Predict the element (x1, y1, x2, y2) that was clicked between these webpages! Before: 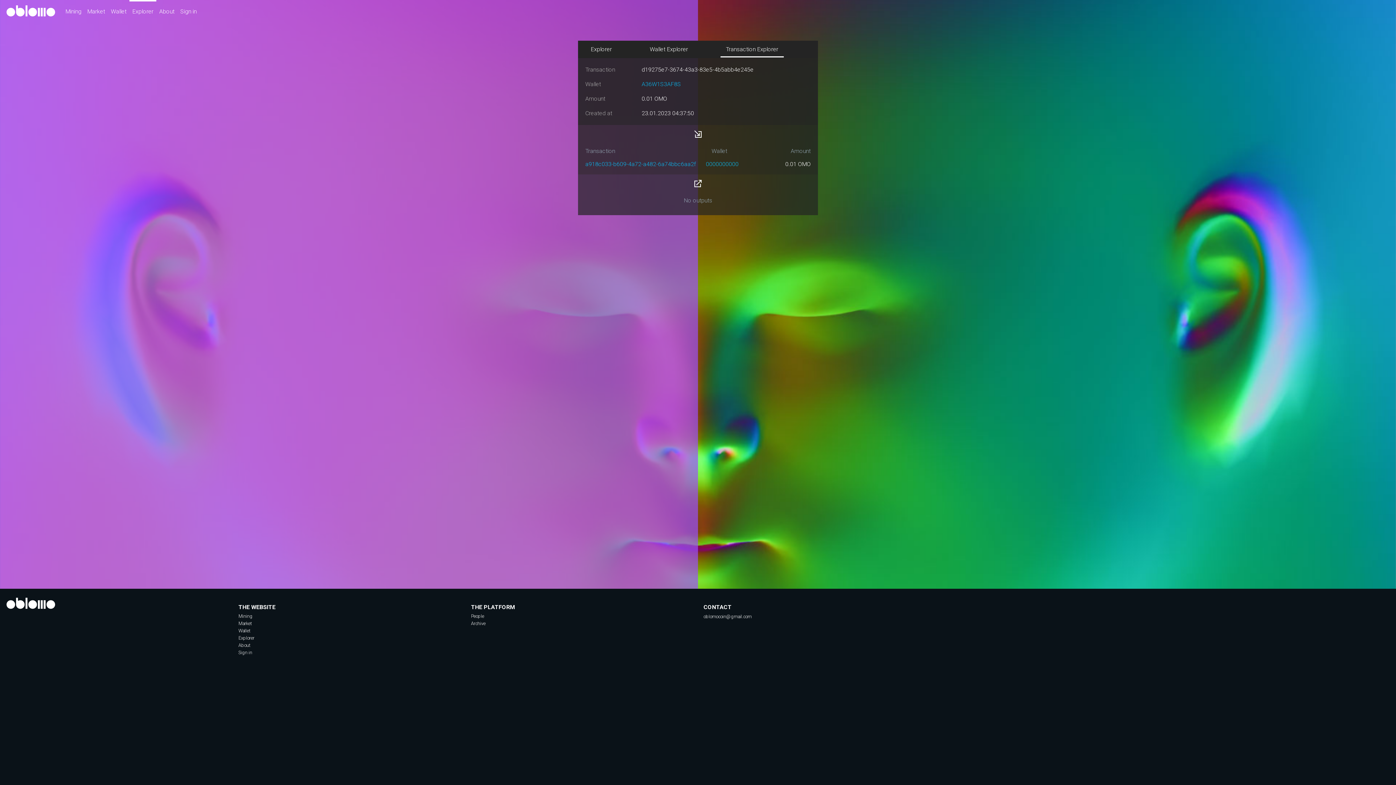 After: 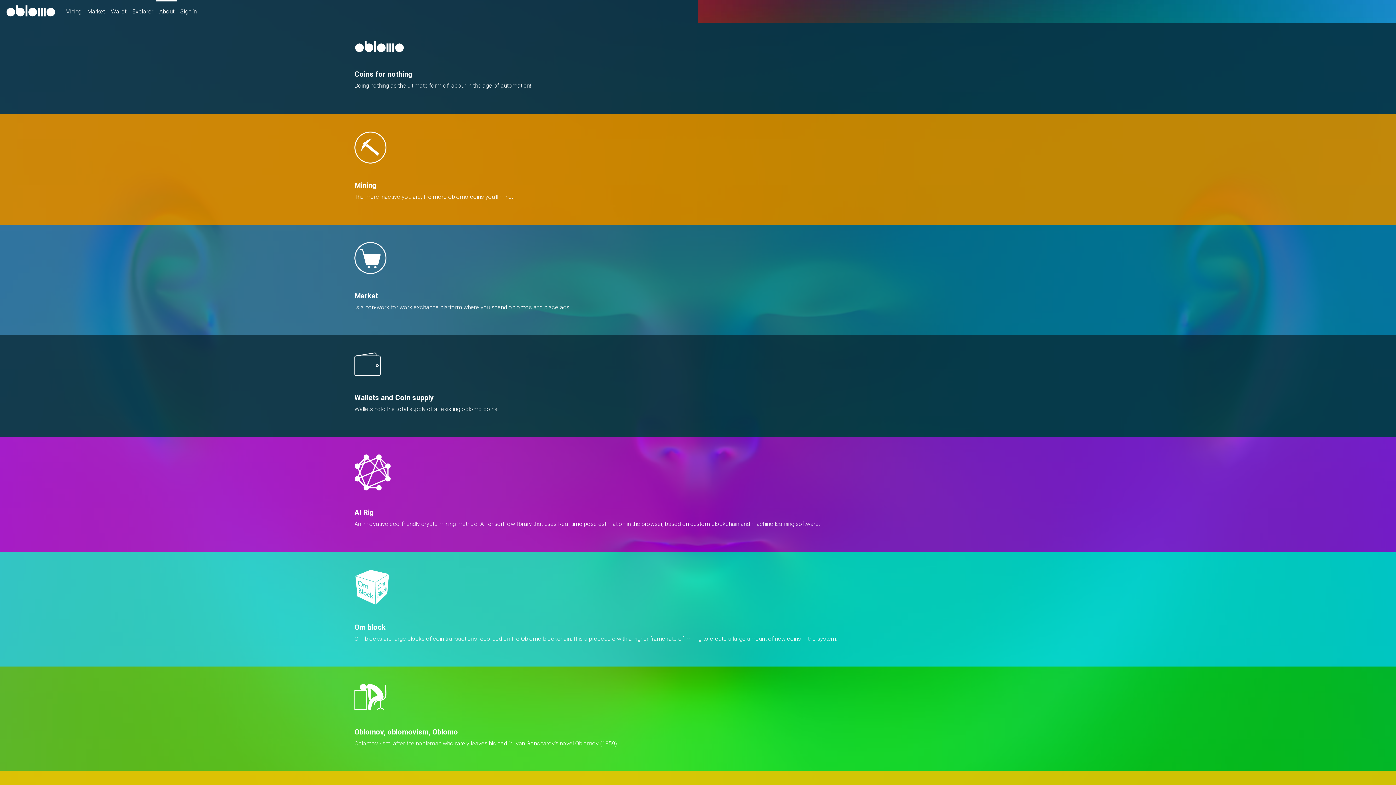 Action: label: About bbox: (156, 1, 177, 21)